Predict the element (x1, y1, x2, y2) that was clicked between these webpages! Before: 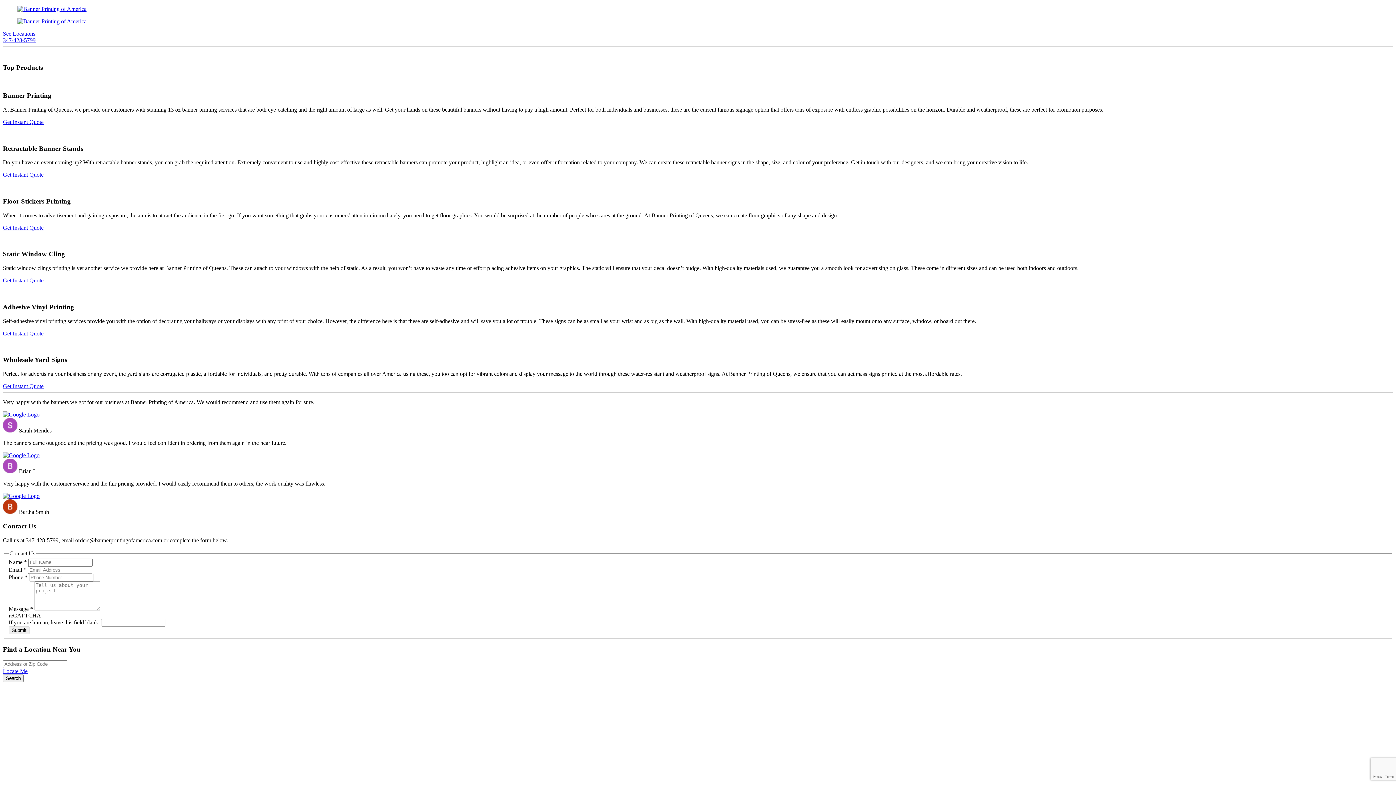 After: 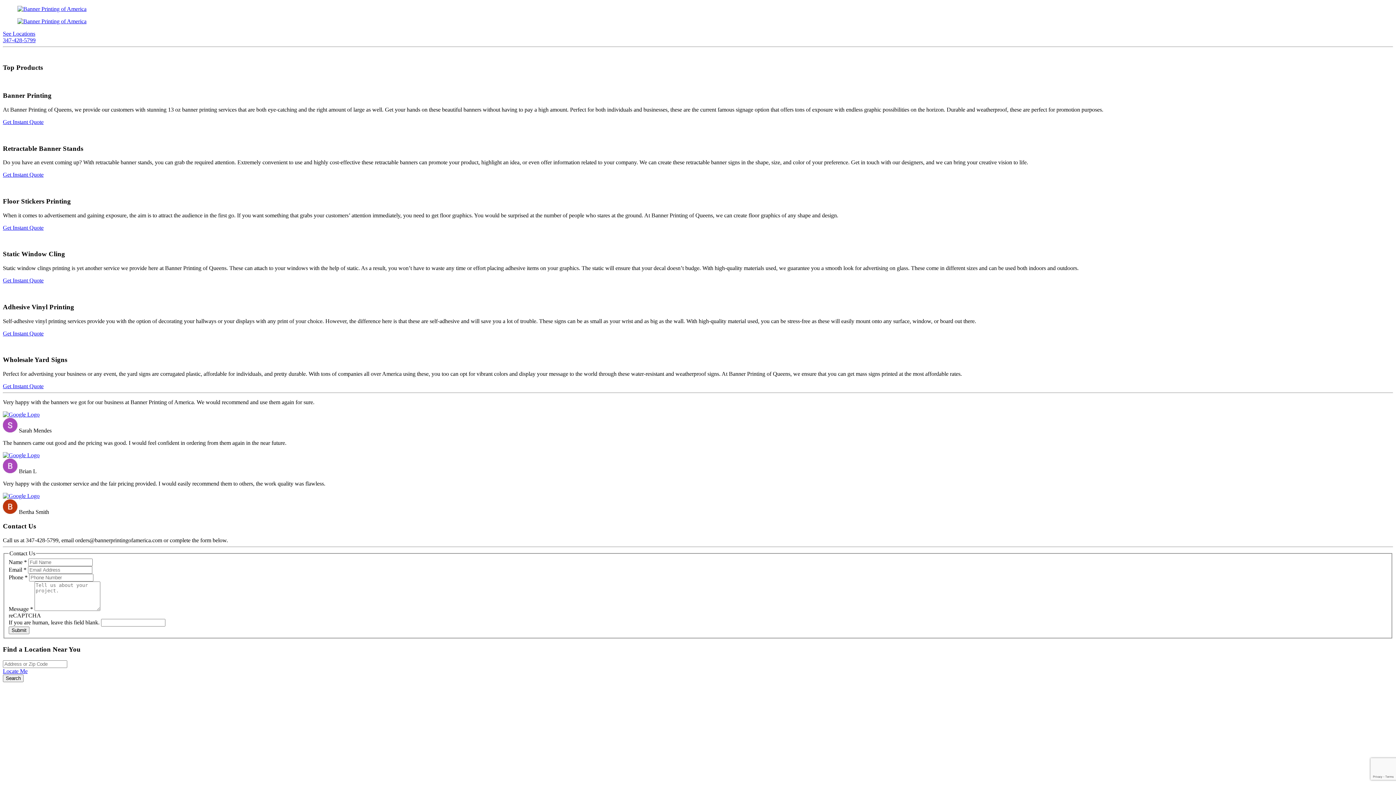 Action: bbox: (2, 411, 39, 417)